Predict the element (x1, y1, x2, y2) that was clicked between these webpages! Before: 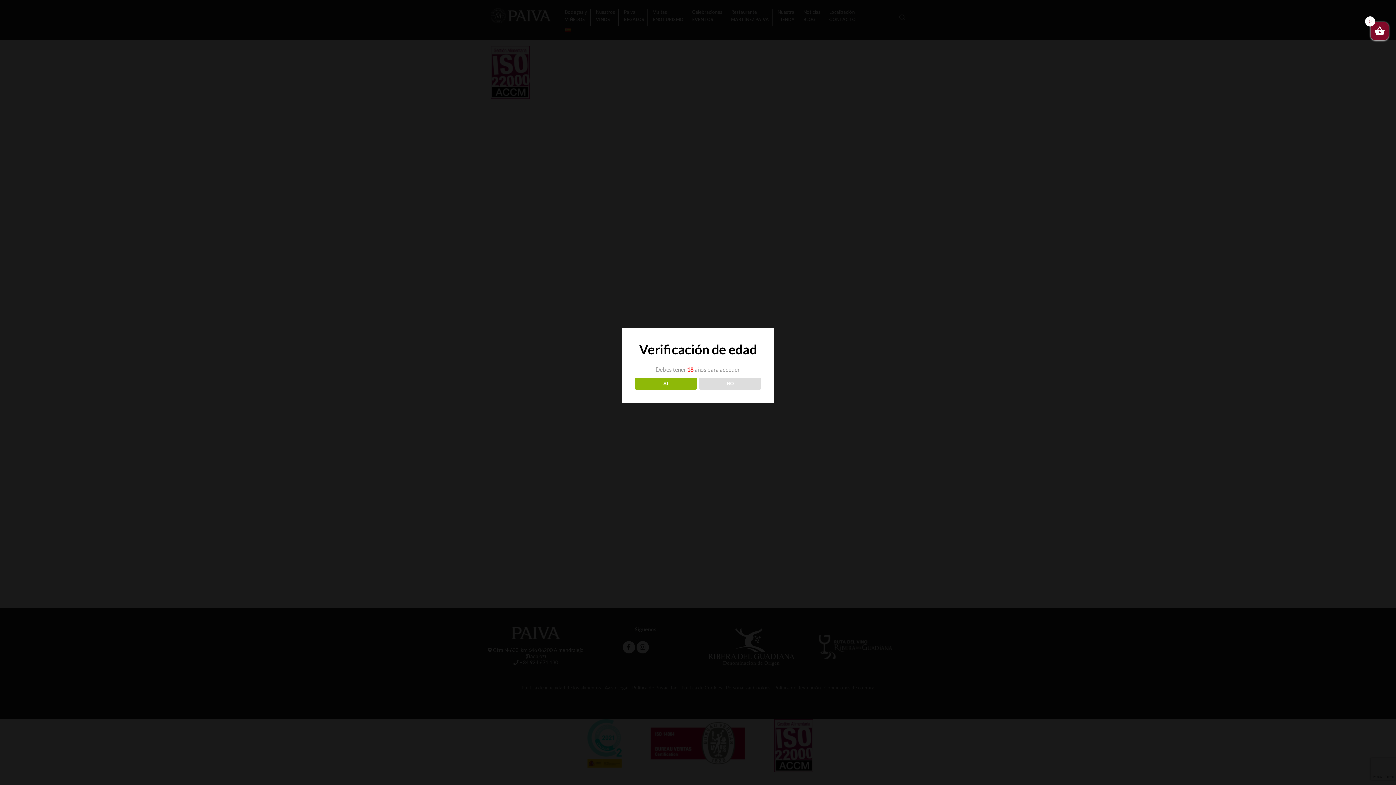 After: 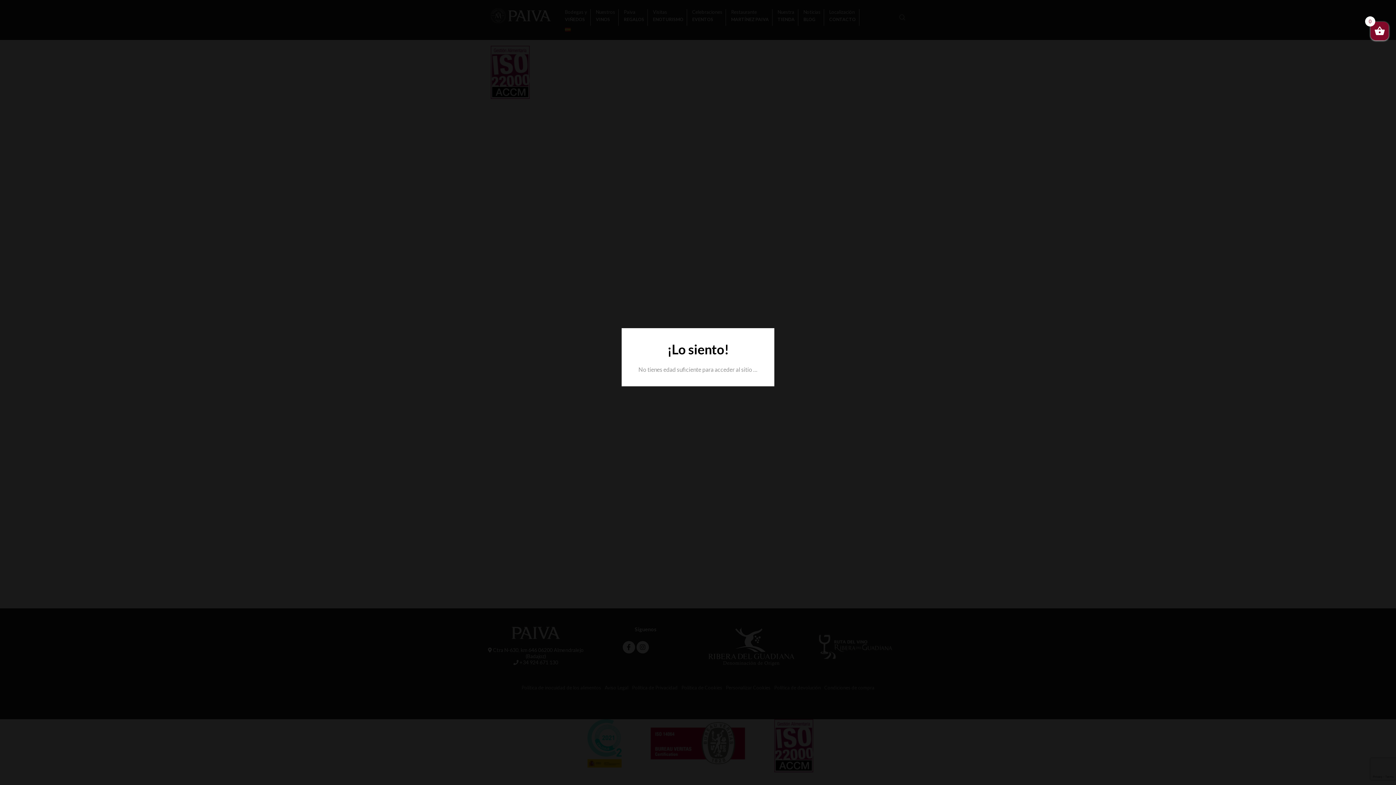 Action: label: NO bbox: (699, 377, 761, 389)